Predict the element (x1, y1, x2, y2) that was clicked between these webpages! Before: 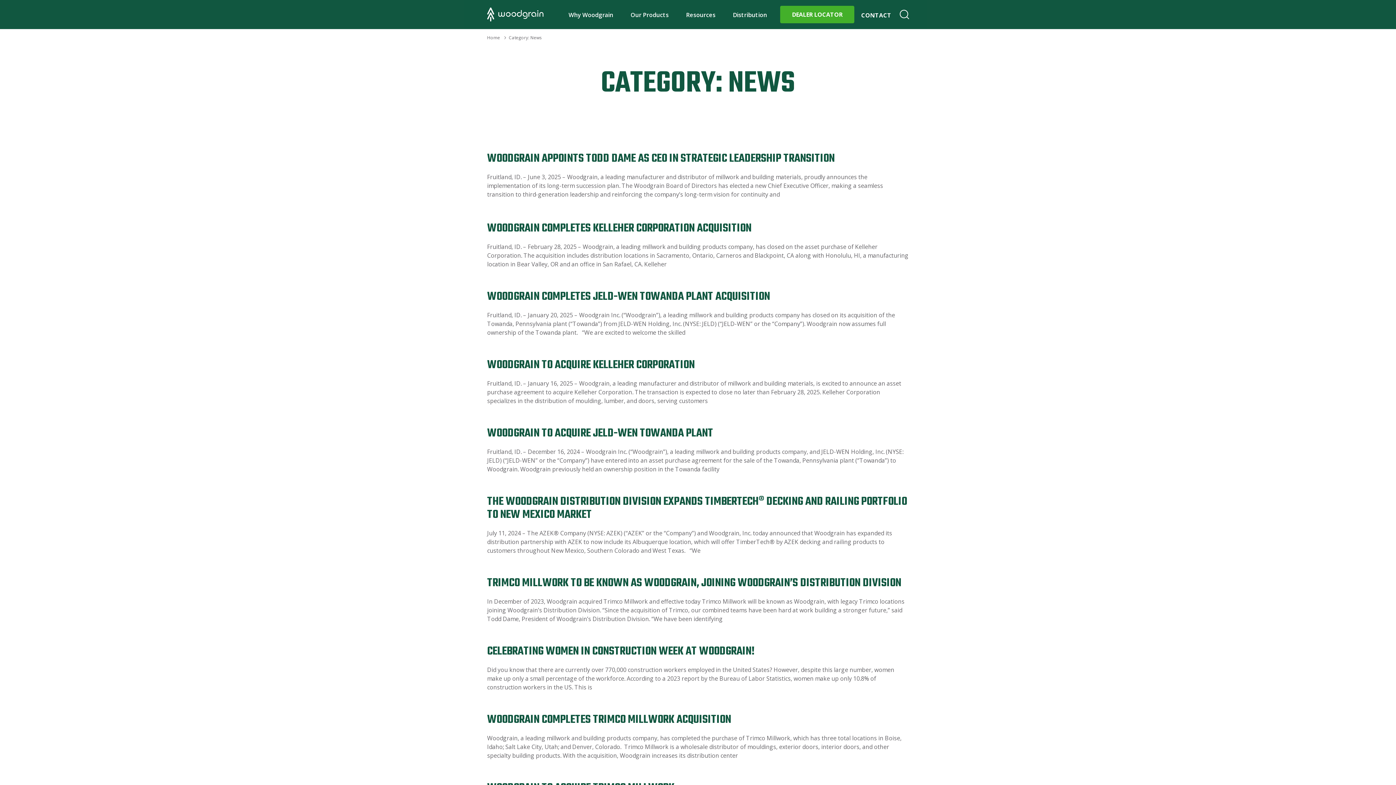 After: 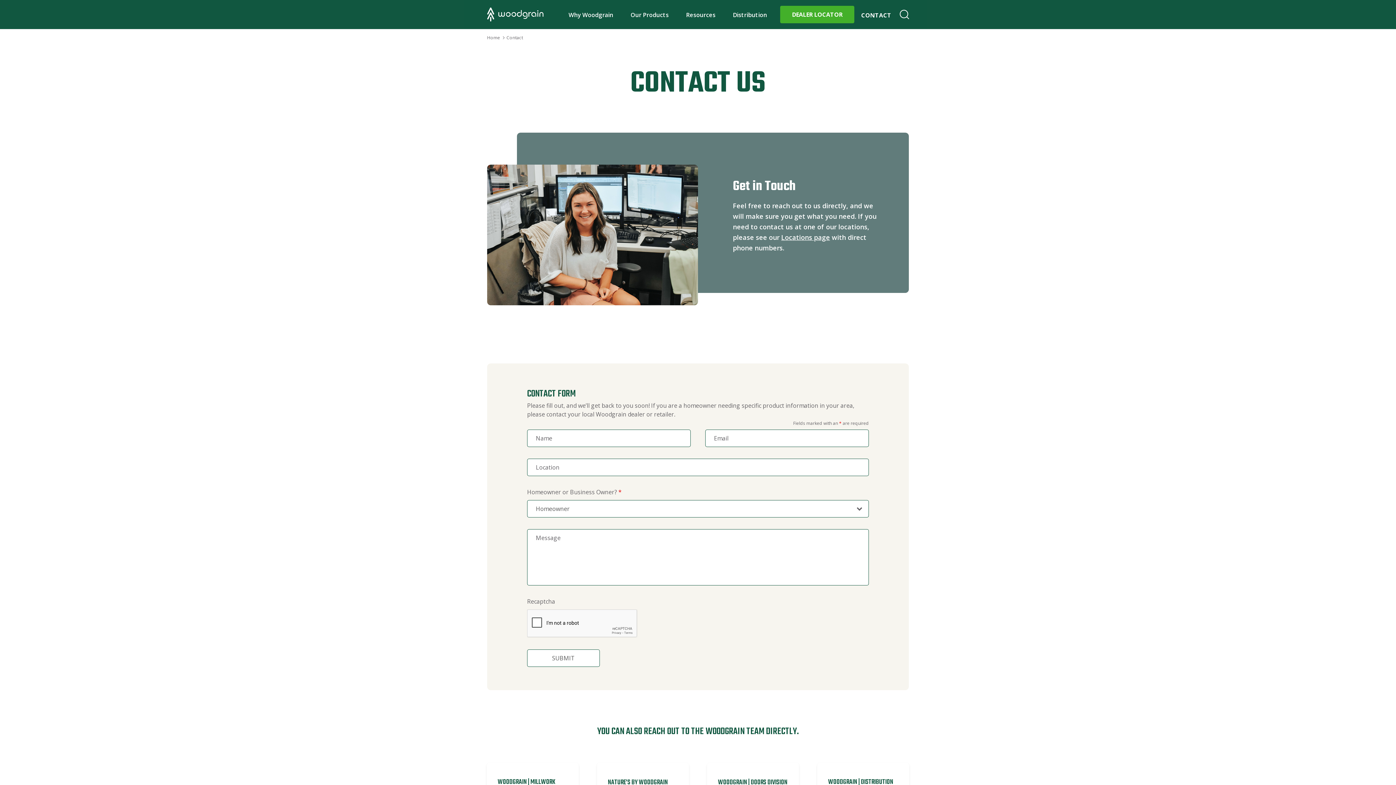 Action: bbox: (861, 11, 891, 19) label: CONTACT